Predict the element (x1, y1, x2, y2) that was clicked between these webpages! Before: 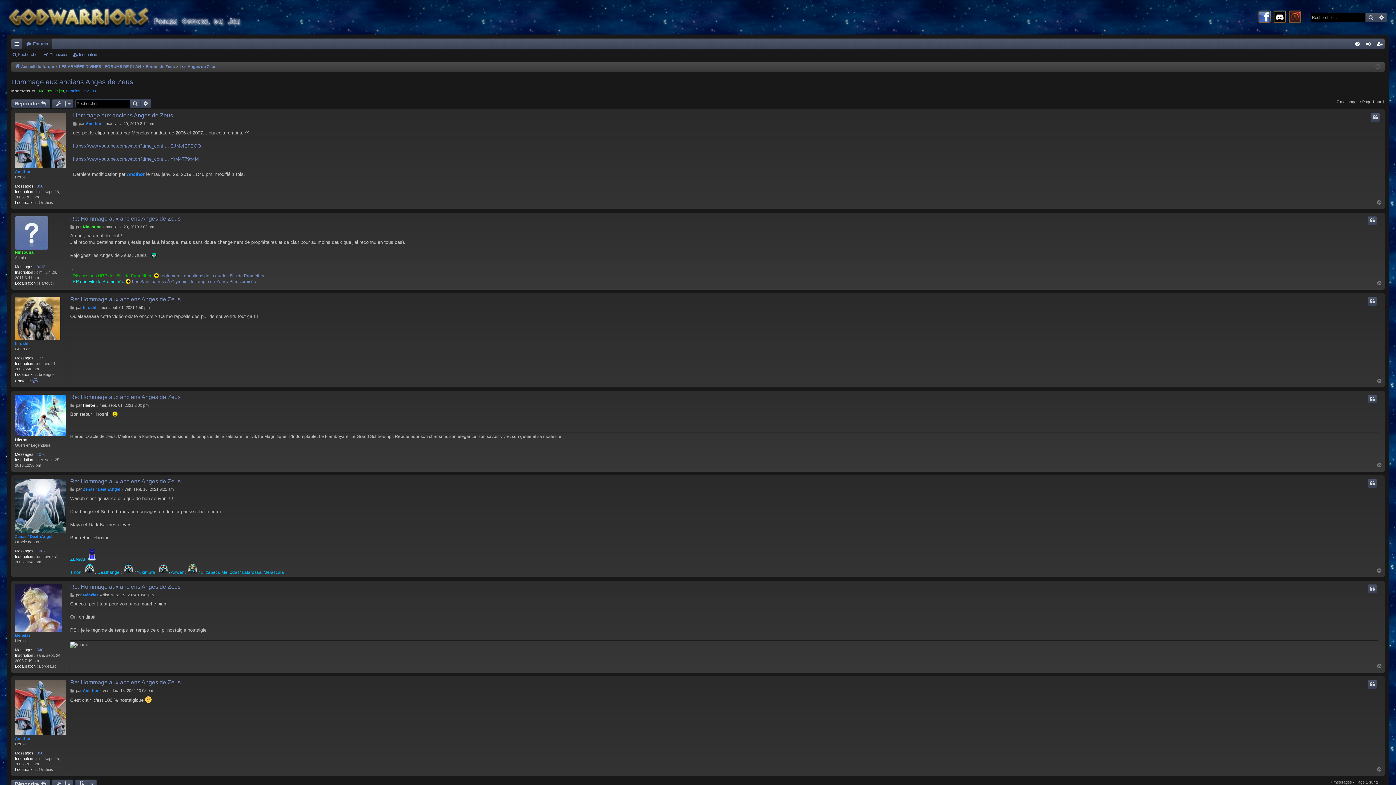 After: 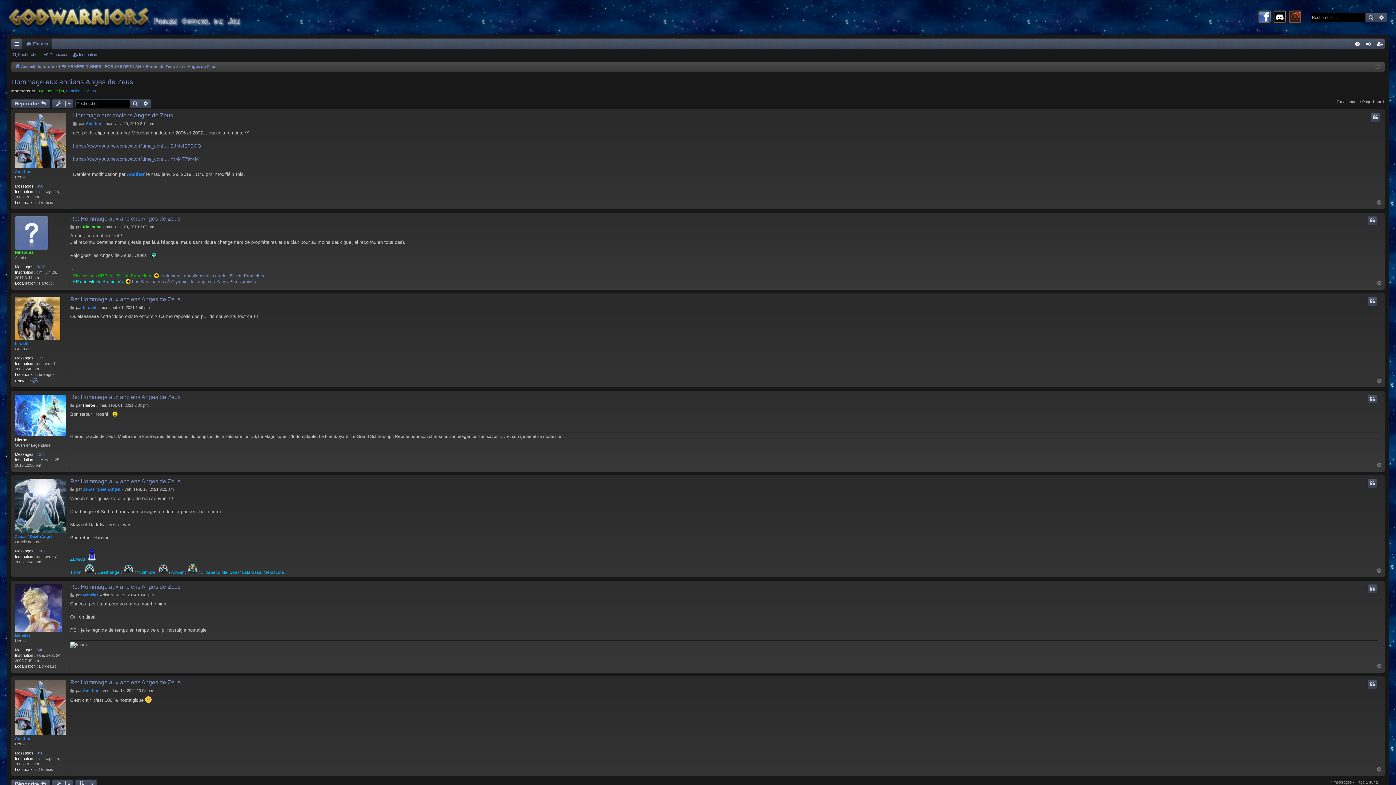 Action: bbox: (1273, 10, 1286, 24)